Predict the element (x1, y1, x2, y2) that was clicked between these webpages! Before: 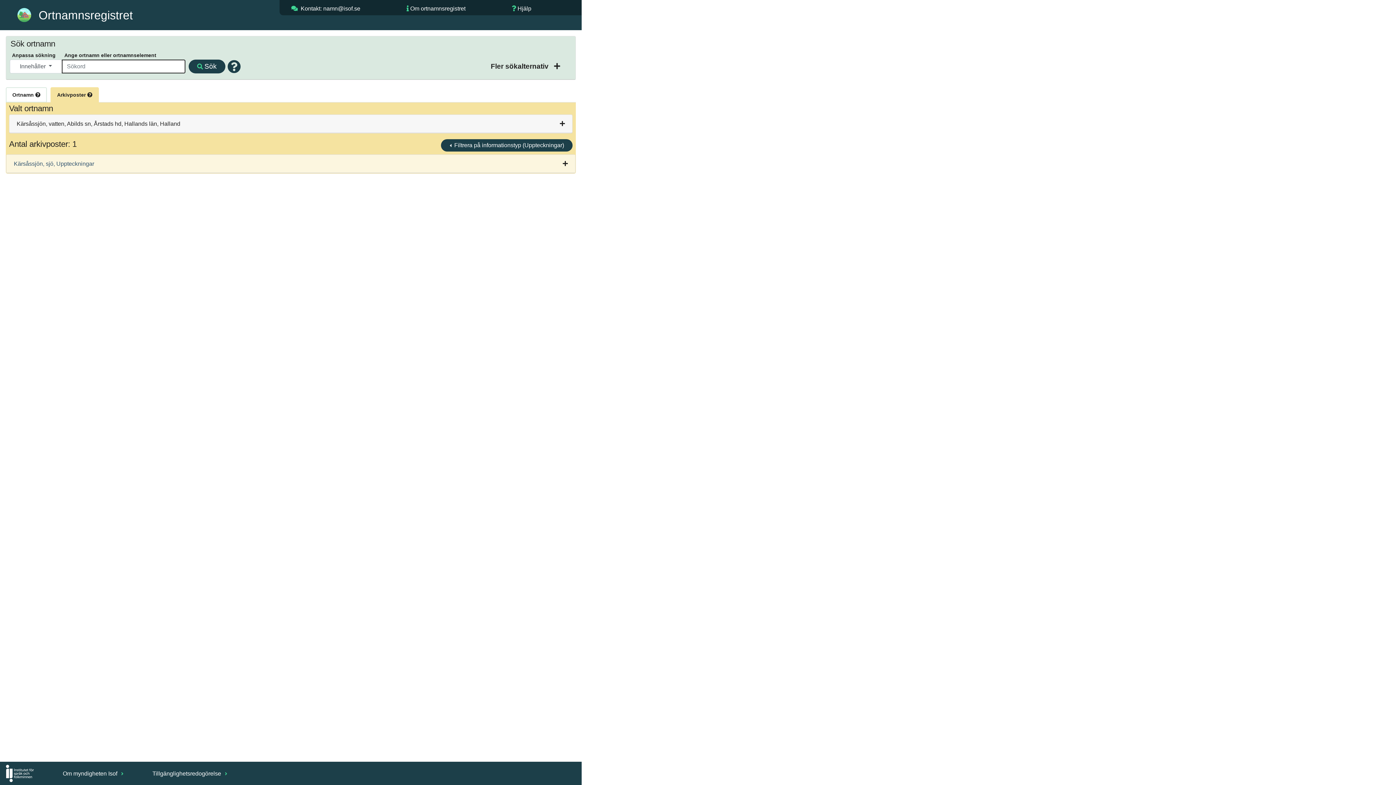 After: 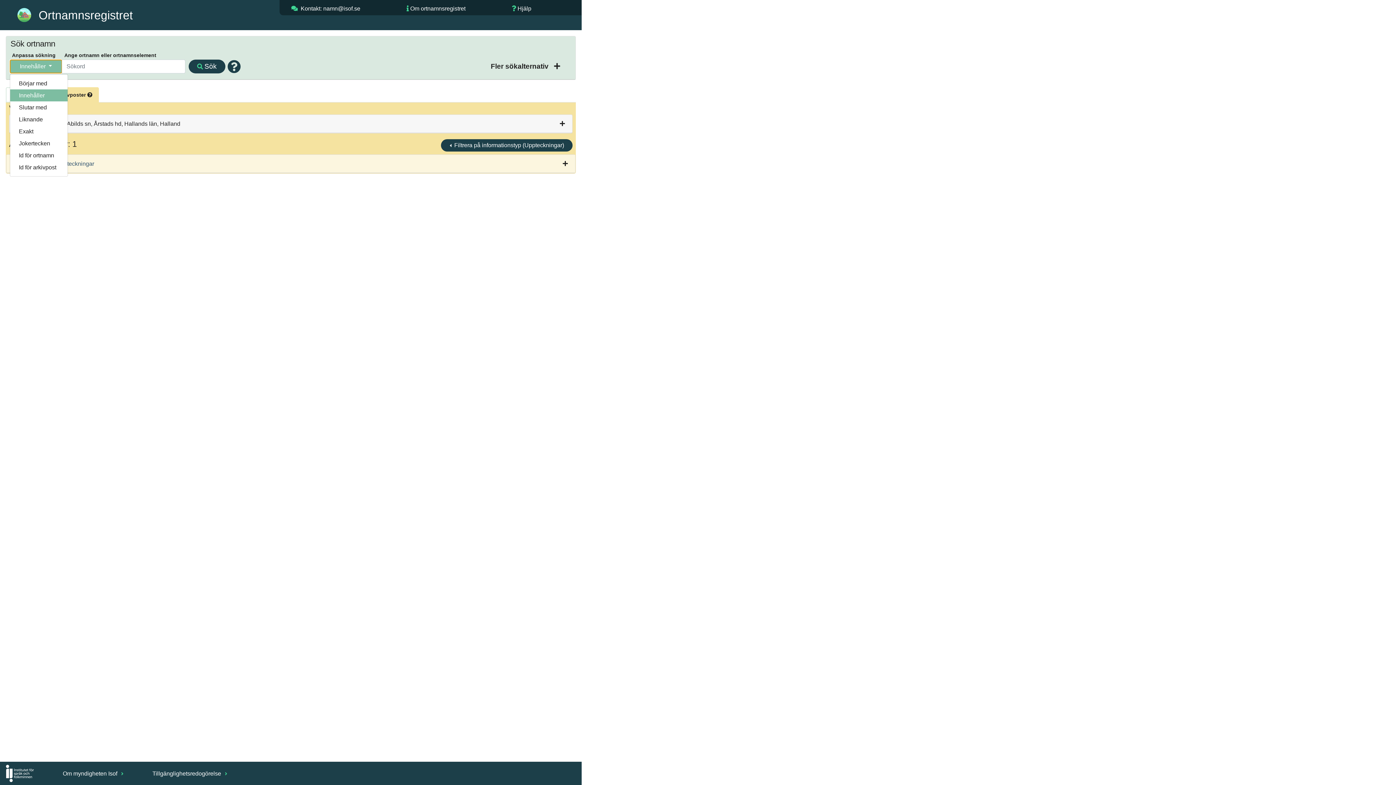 Action: label: Innehåller  bbox: (9, 59, 62, 73)